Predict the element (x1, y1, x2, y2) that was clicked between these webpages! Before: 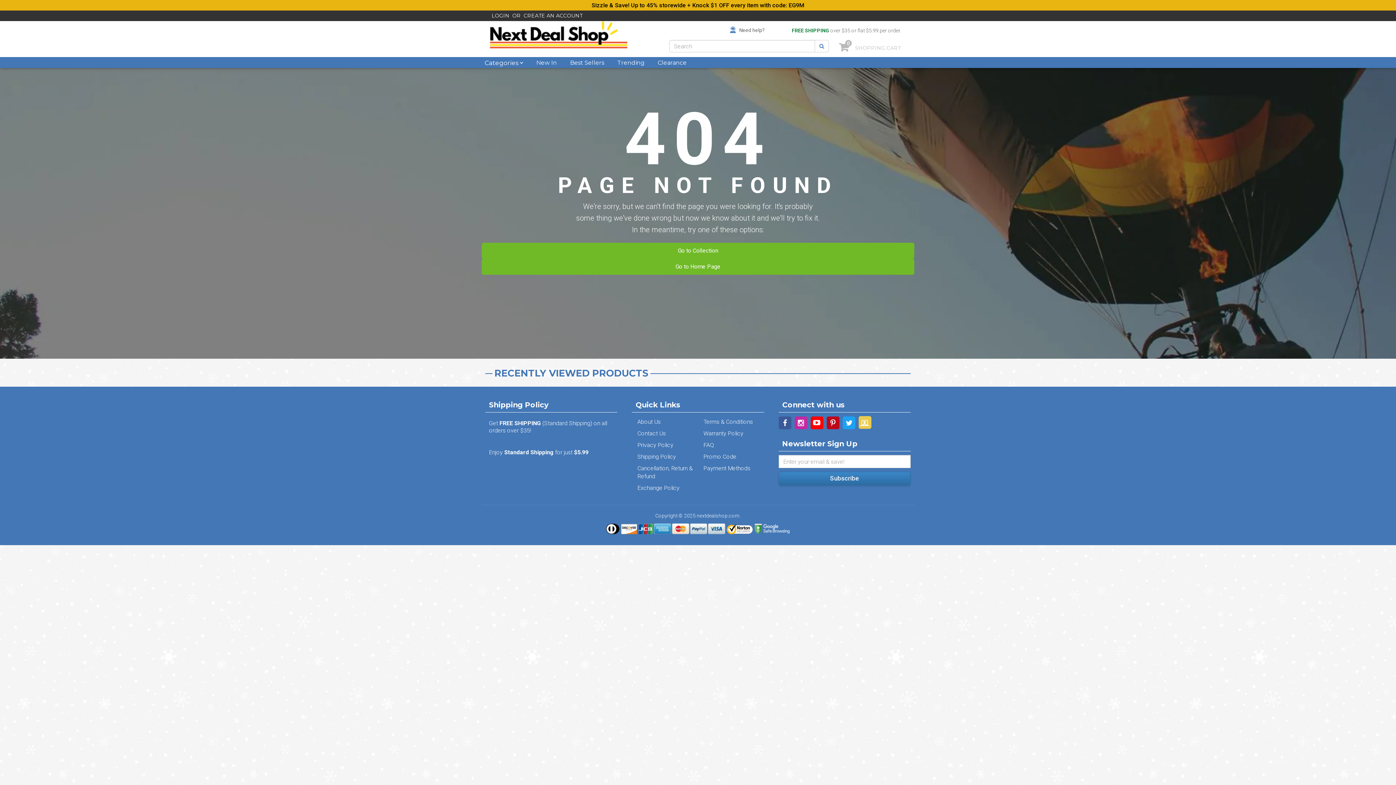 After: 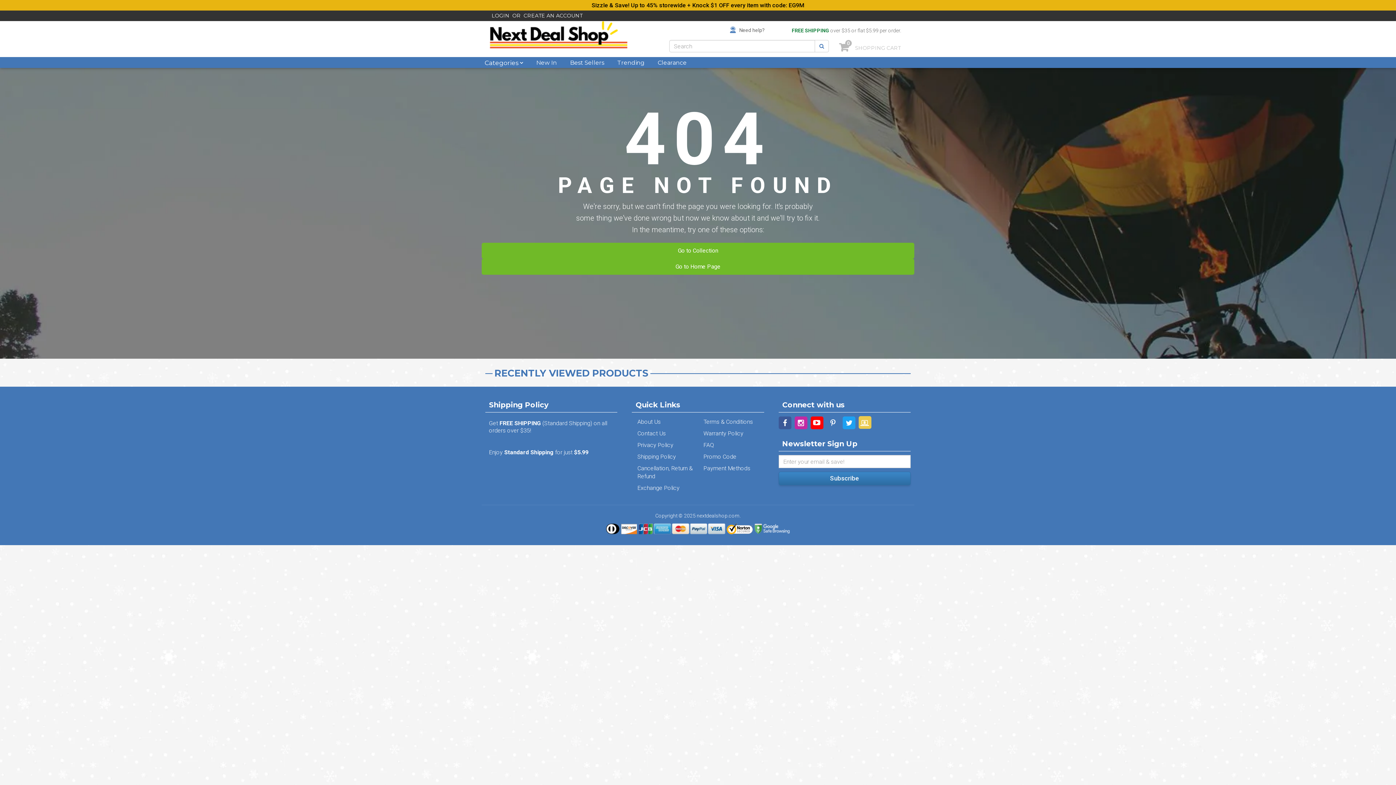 Action: bbox: (826, 416, 839, 429)